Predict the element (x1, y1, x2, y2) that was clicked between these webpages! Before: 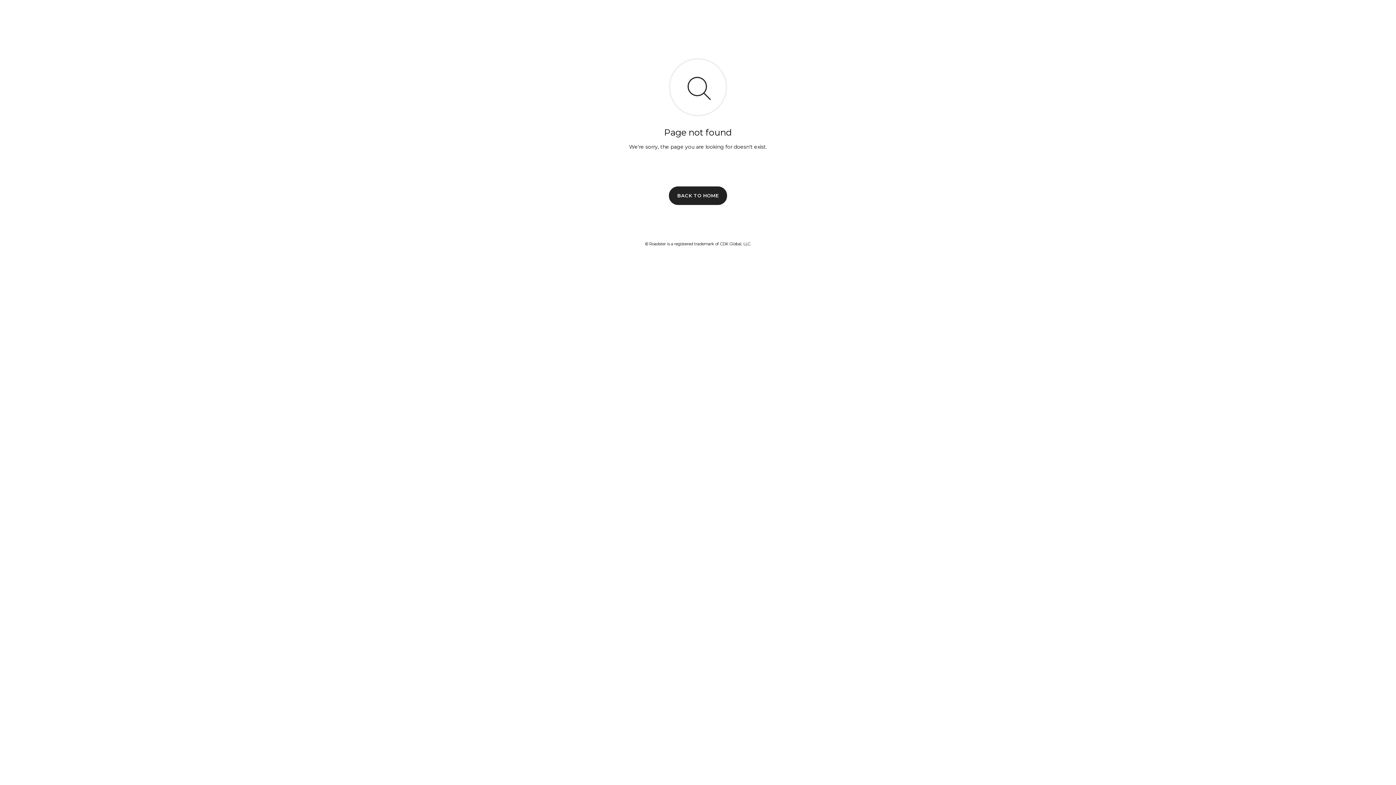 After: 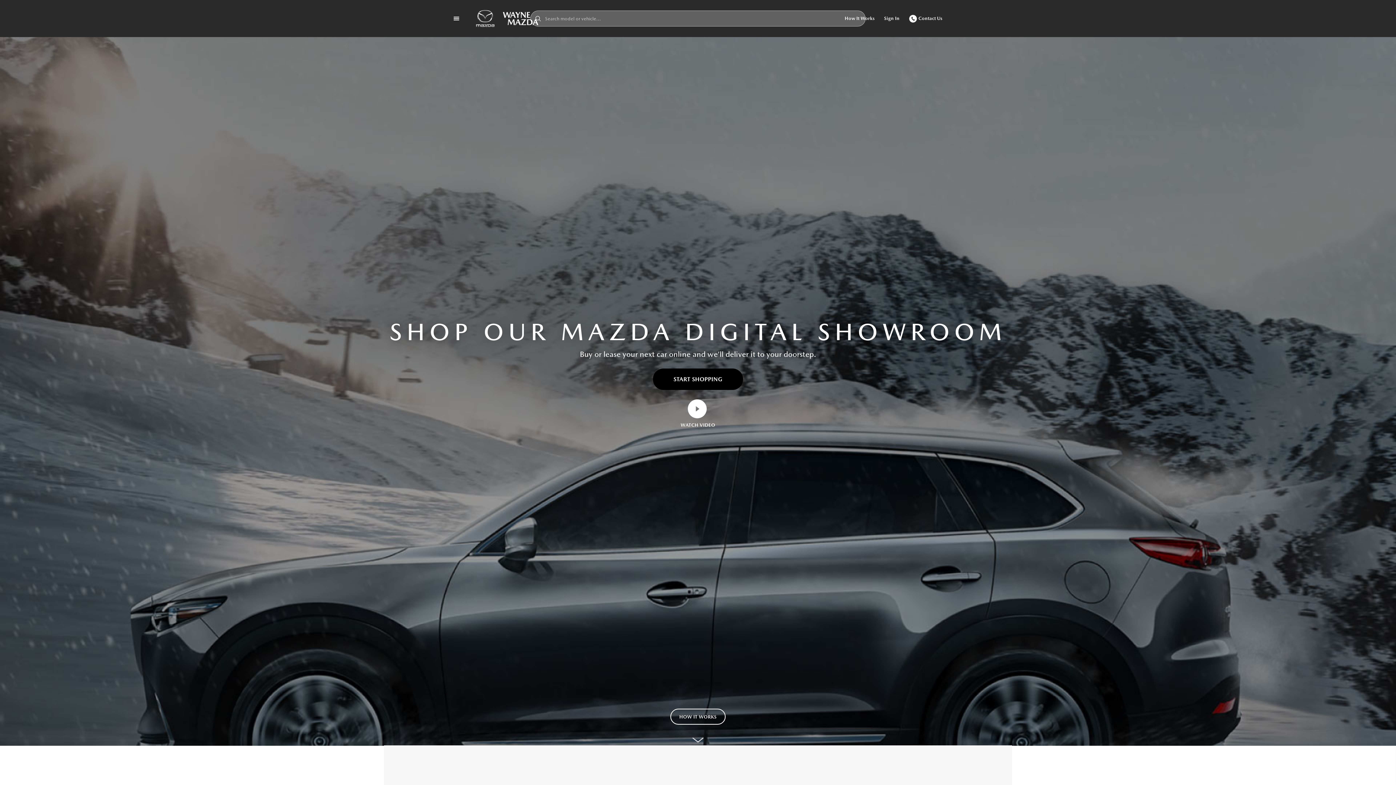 Action: label: BACK TO HOME bbox: (669, 186, 727, 204)